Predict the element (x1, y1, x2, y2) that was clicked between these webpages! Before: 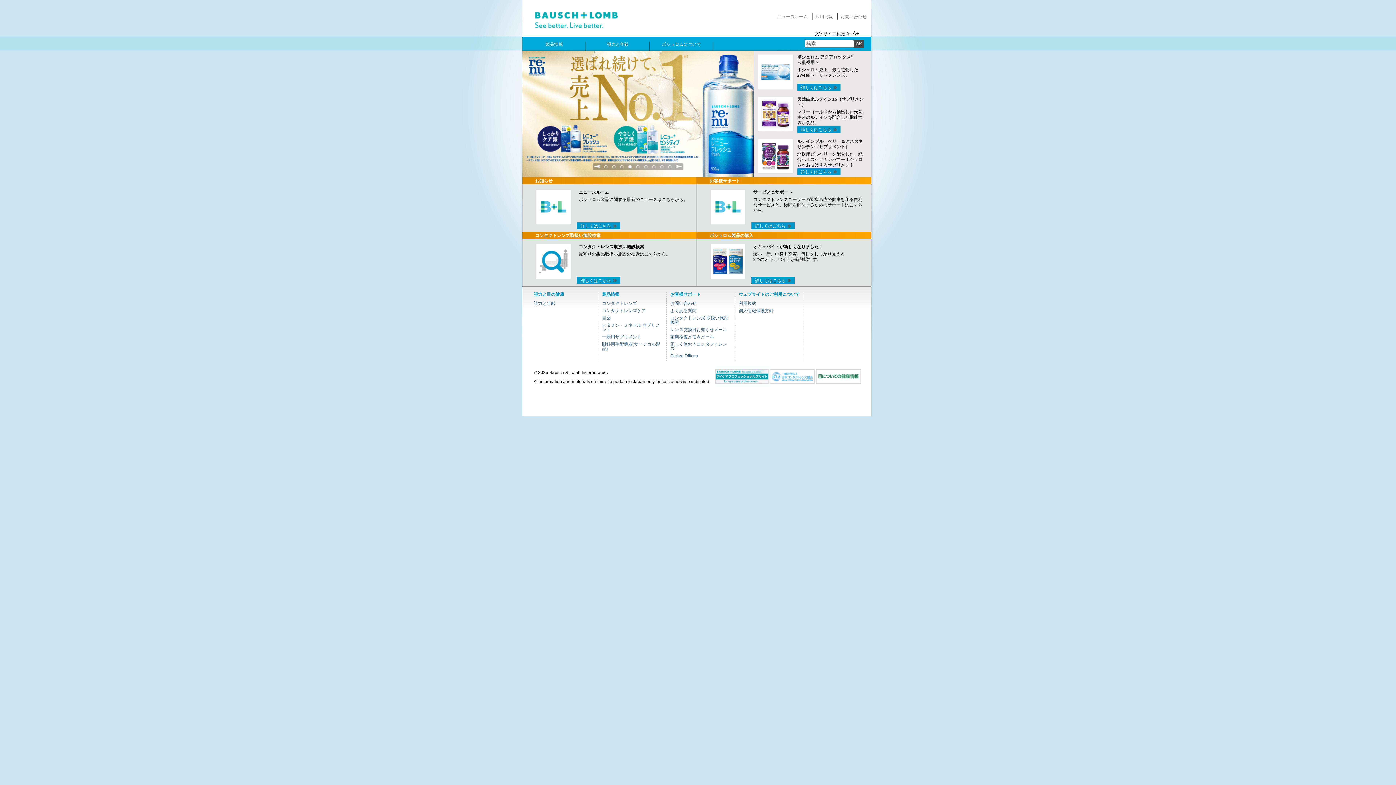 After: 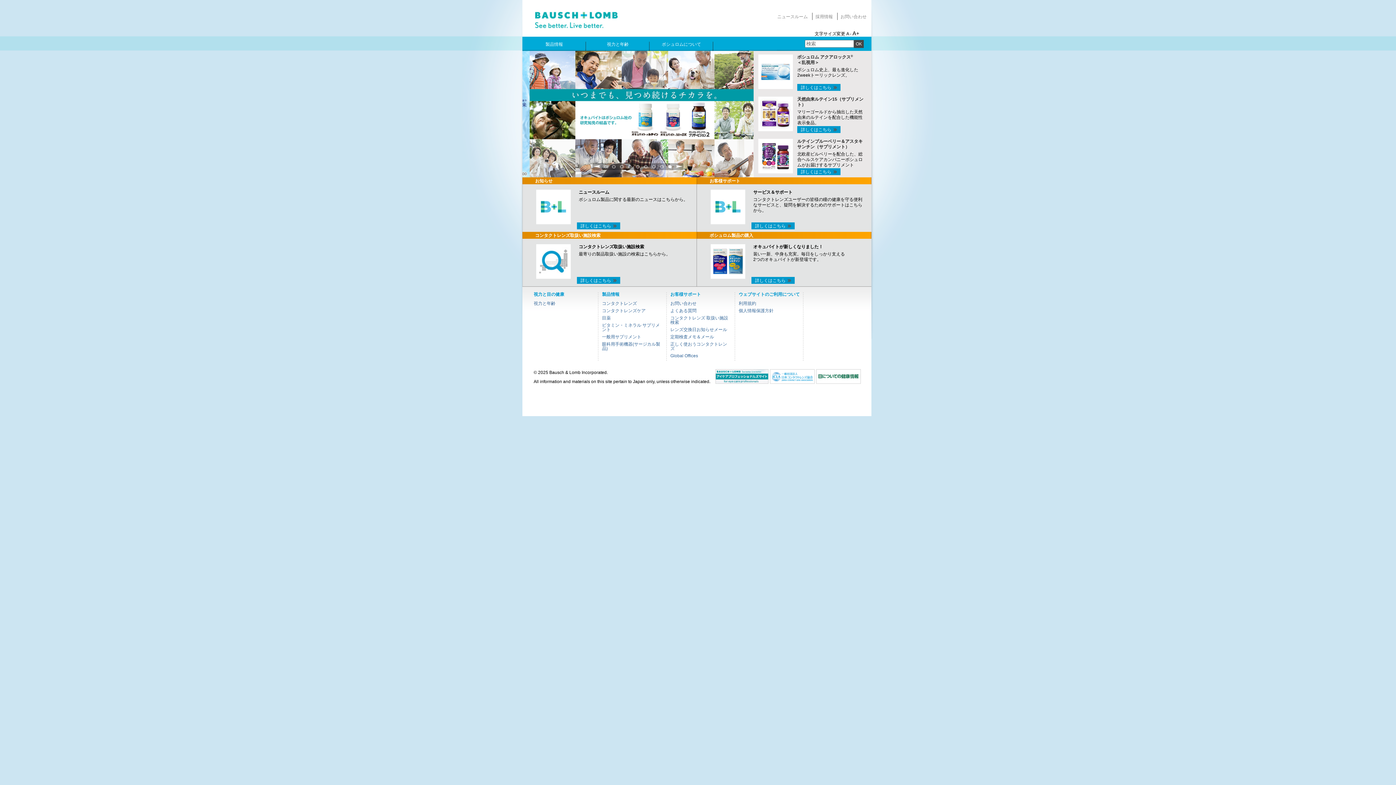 Action: label: 詳しくはこちら bbox: (751, 222, 794, 229)